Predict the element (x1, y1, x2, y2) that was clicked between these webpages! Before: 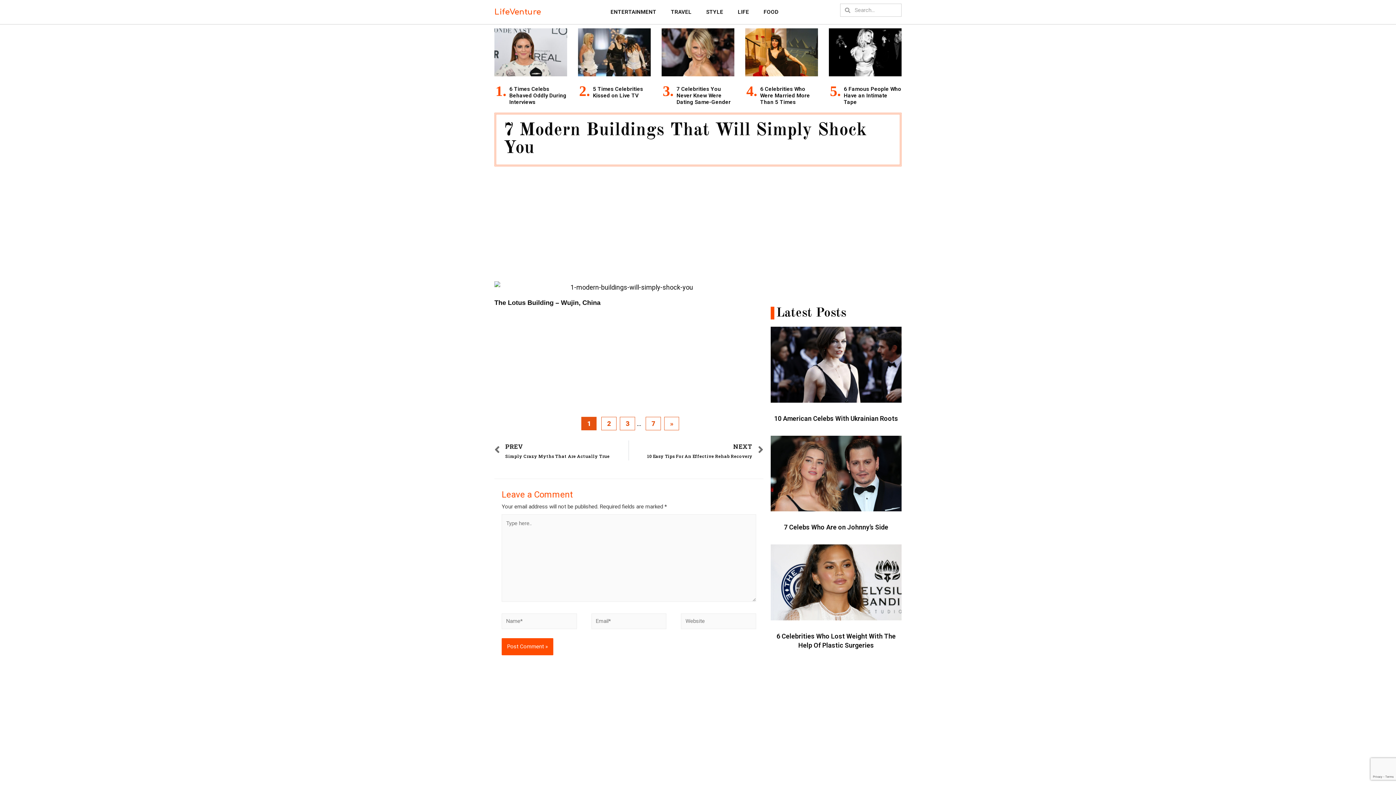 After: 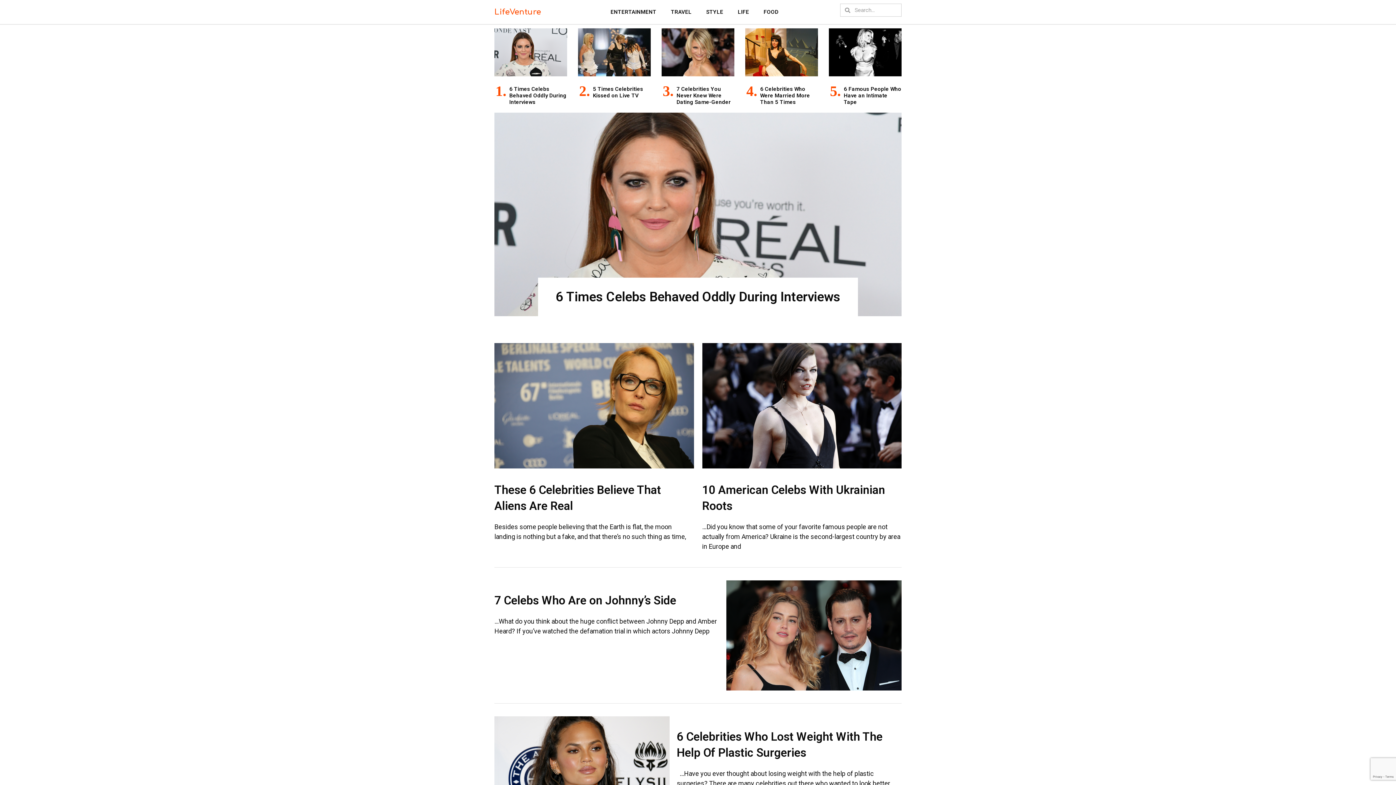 Action: label: LifeVenture bbox: (494, 7, 541, 16)